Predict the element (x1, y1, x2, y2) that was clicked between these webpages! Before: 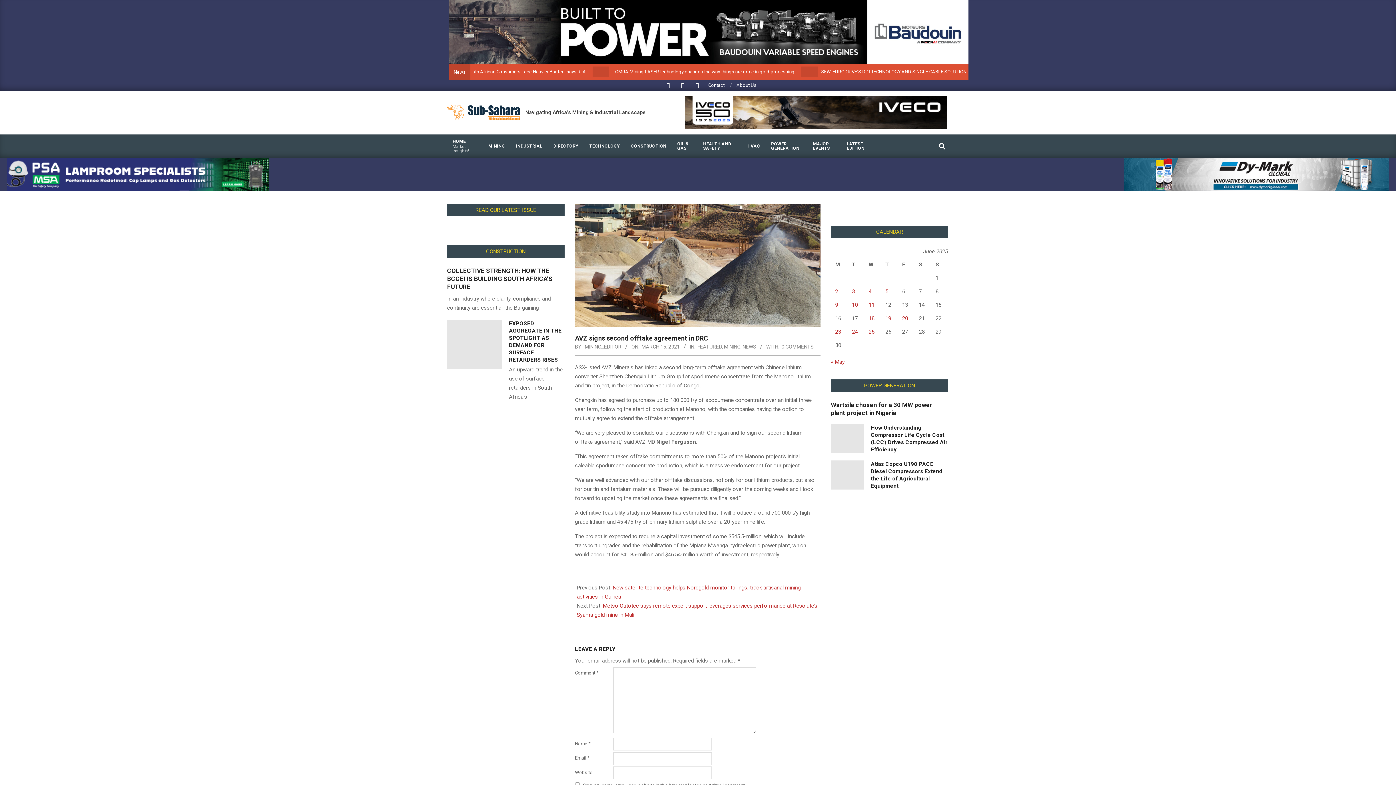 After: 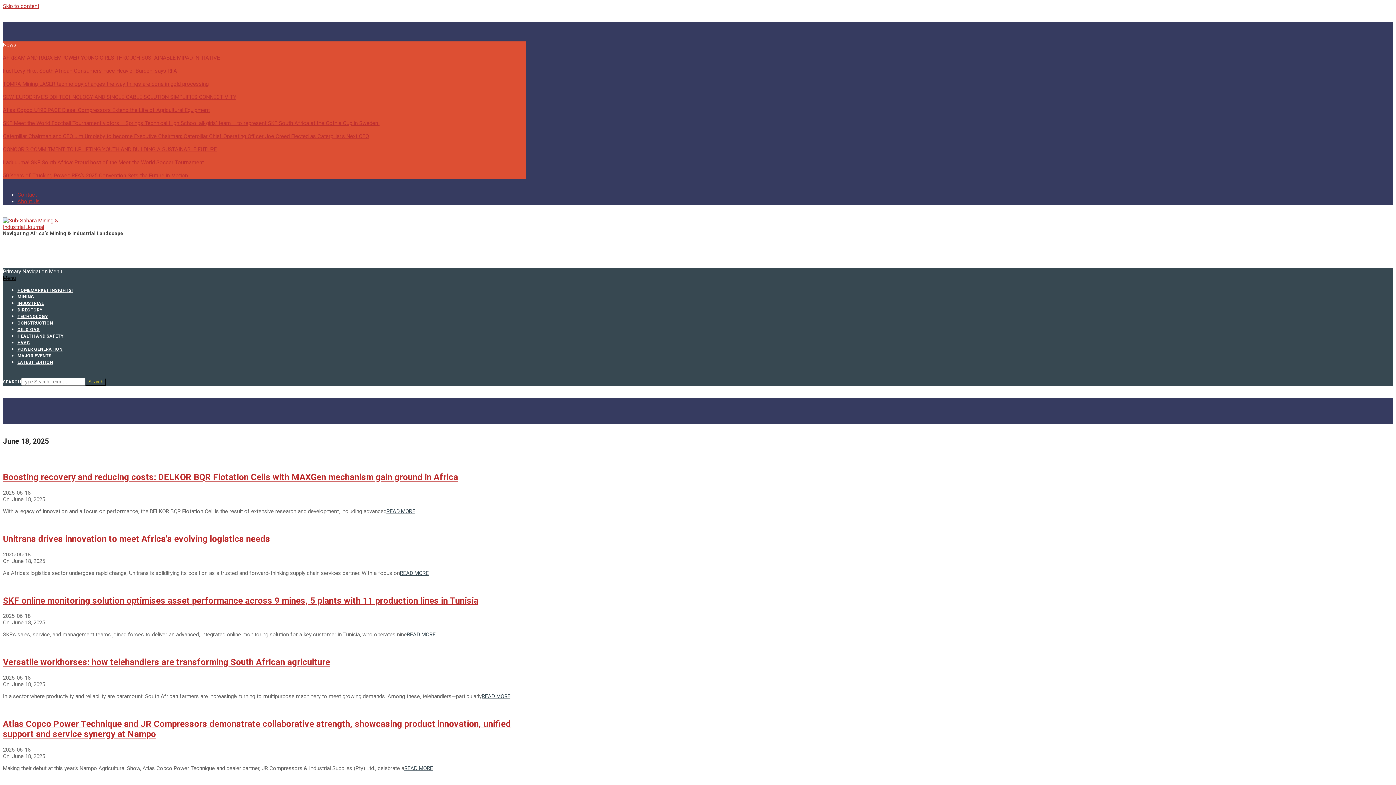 Action: bbox: (868, 315, 874, 321) label: Posts published on June 18, 2025